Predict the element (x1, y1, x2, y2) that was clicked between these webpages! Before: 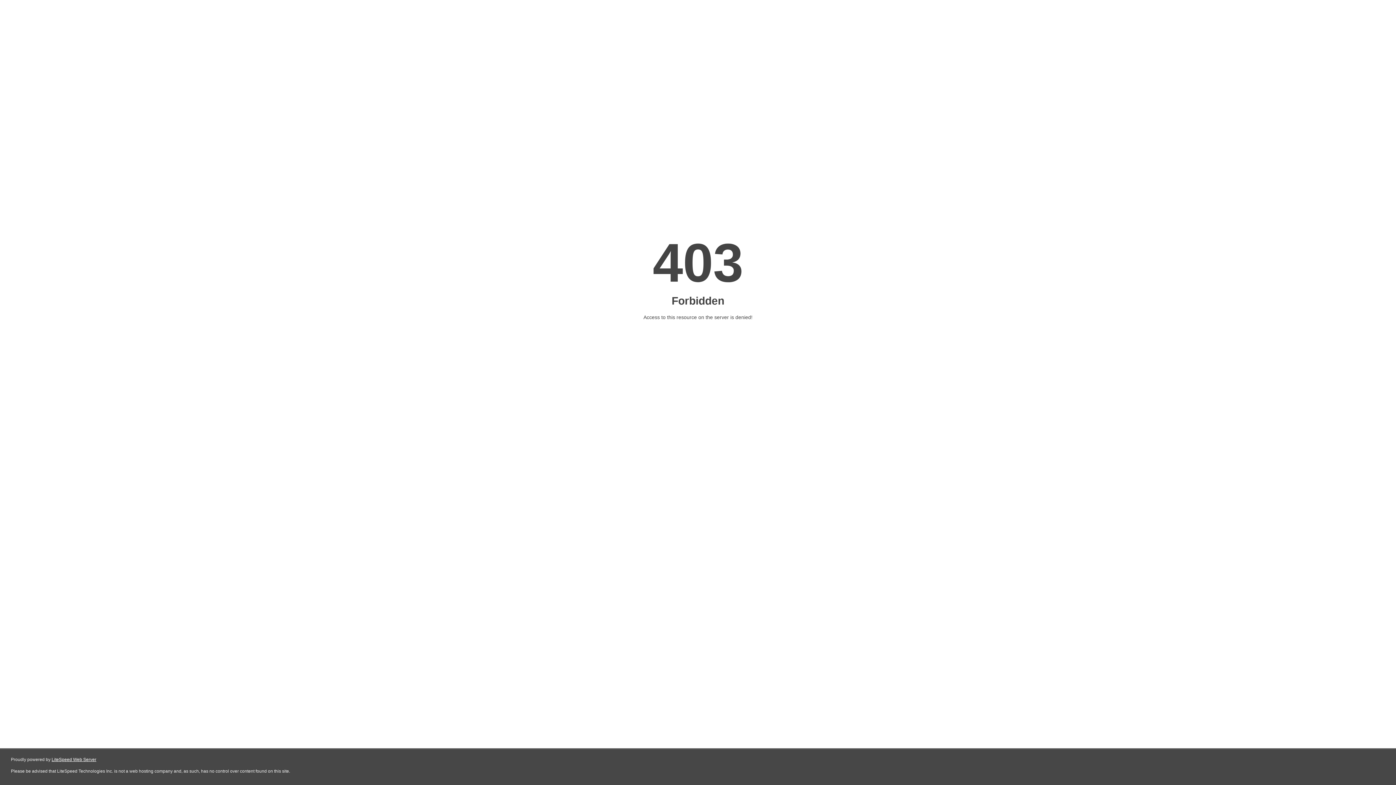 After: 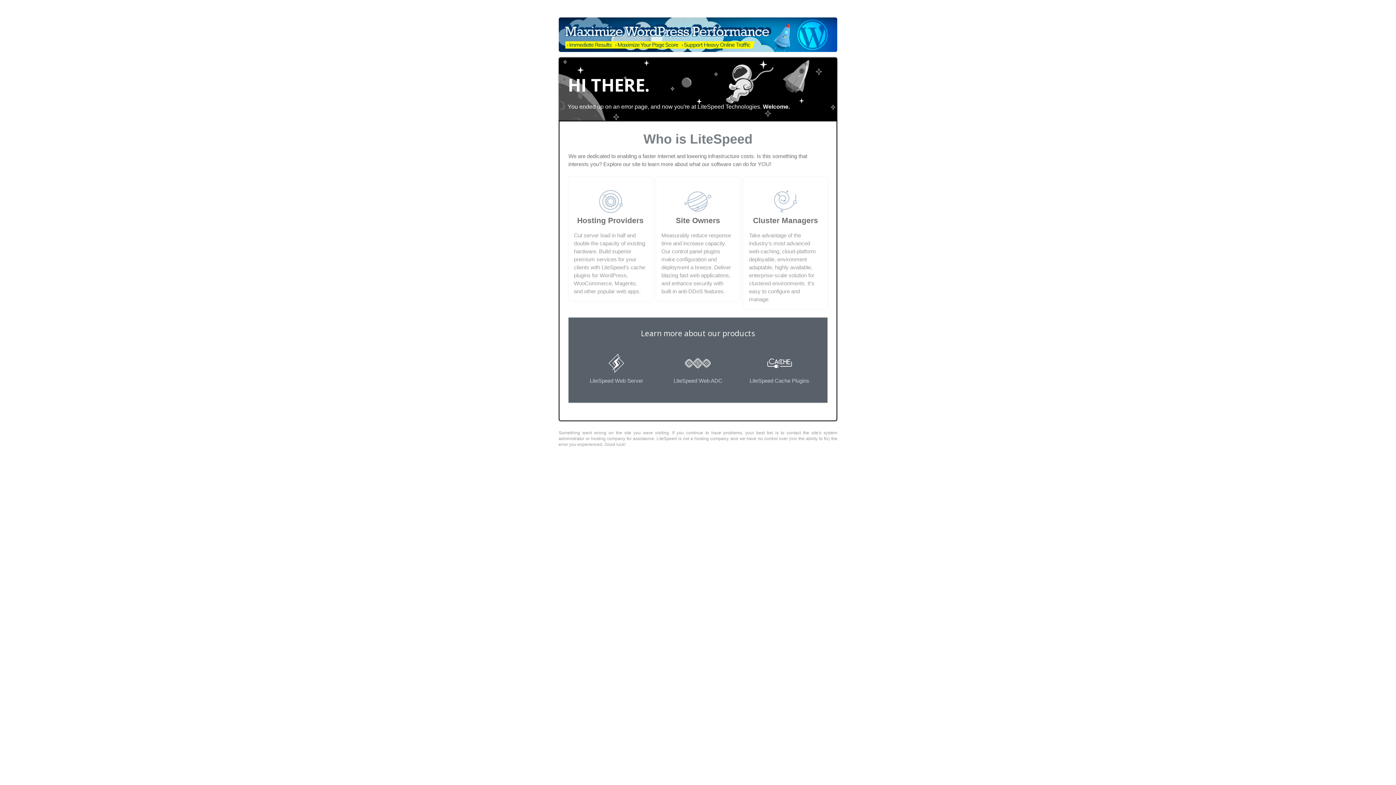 Action: bbox: (51, 757, 96, 762) label: LiteSpeed Web Server